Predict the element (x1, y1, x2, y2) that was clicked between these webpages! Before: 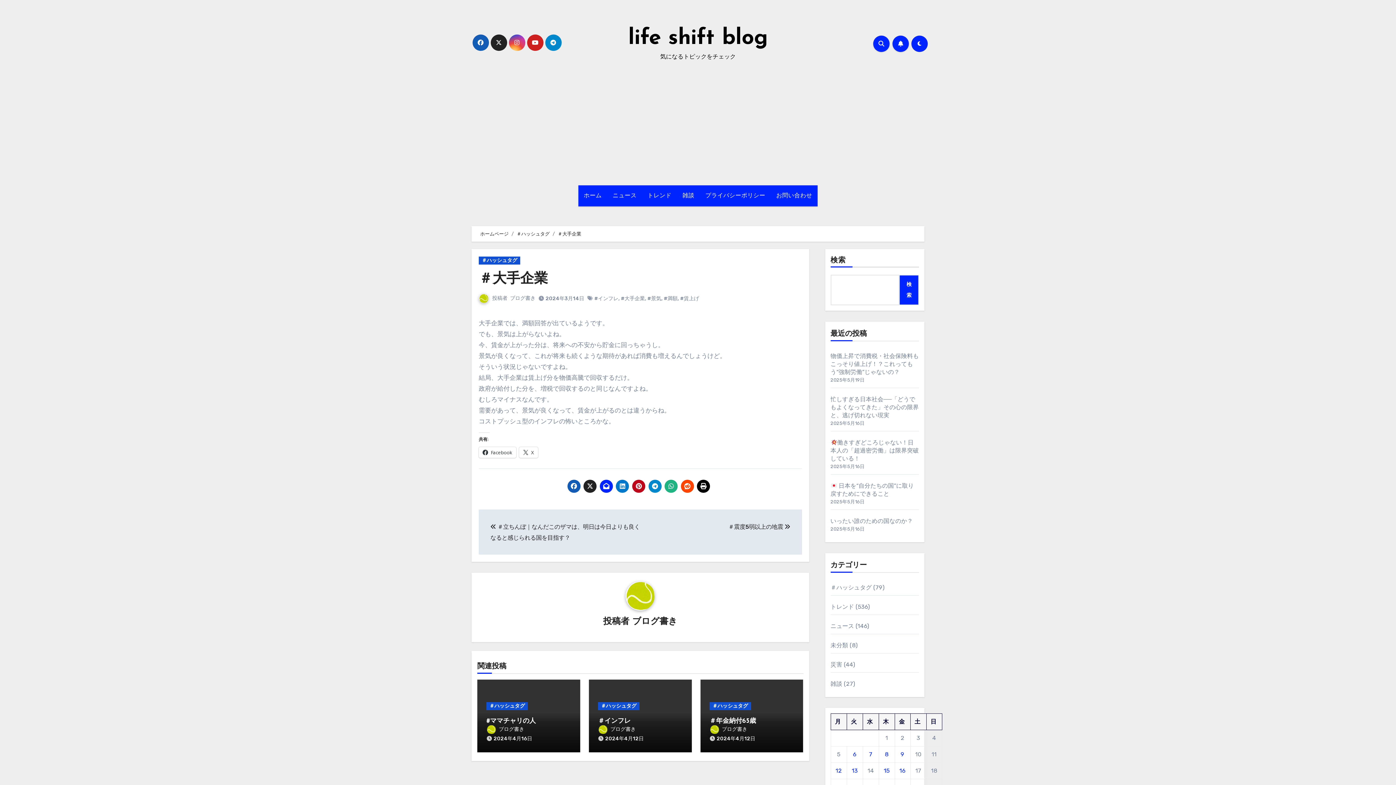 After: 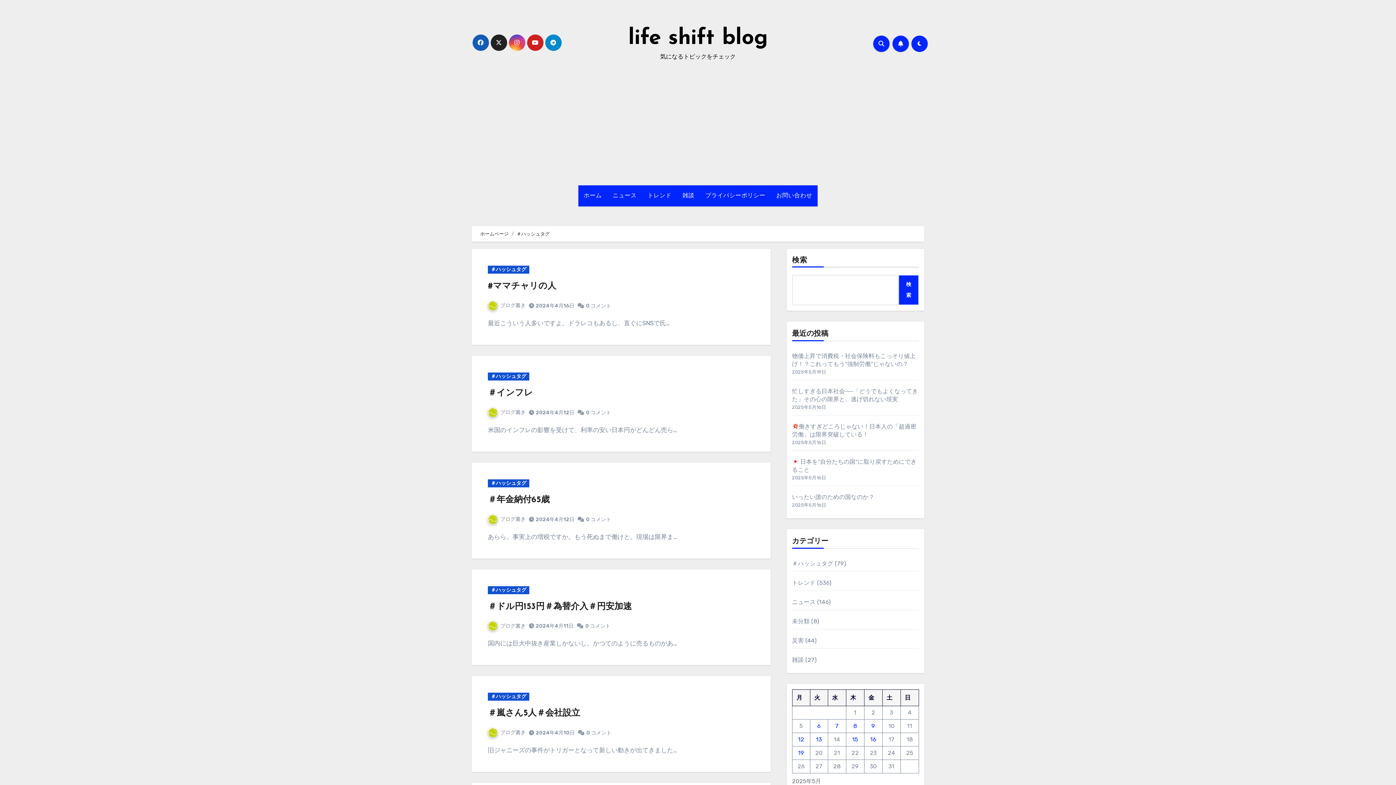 Action: bbox: (830, 584, 871, 591) label: ＃ハッシュタグ